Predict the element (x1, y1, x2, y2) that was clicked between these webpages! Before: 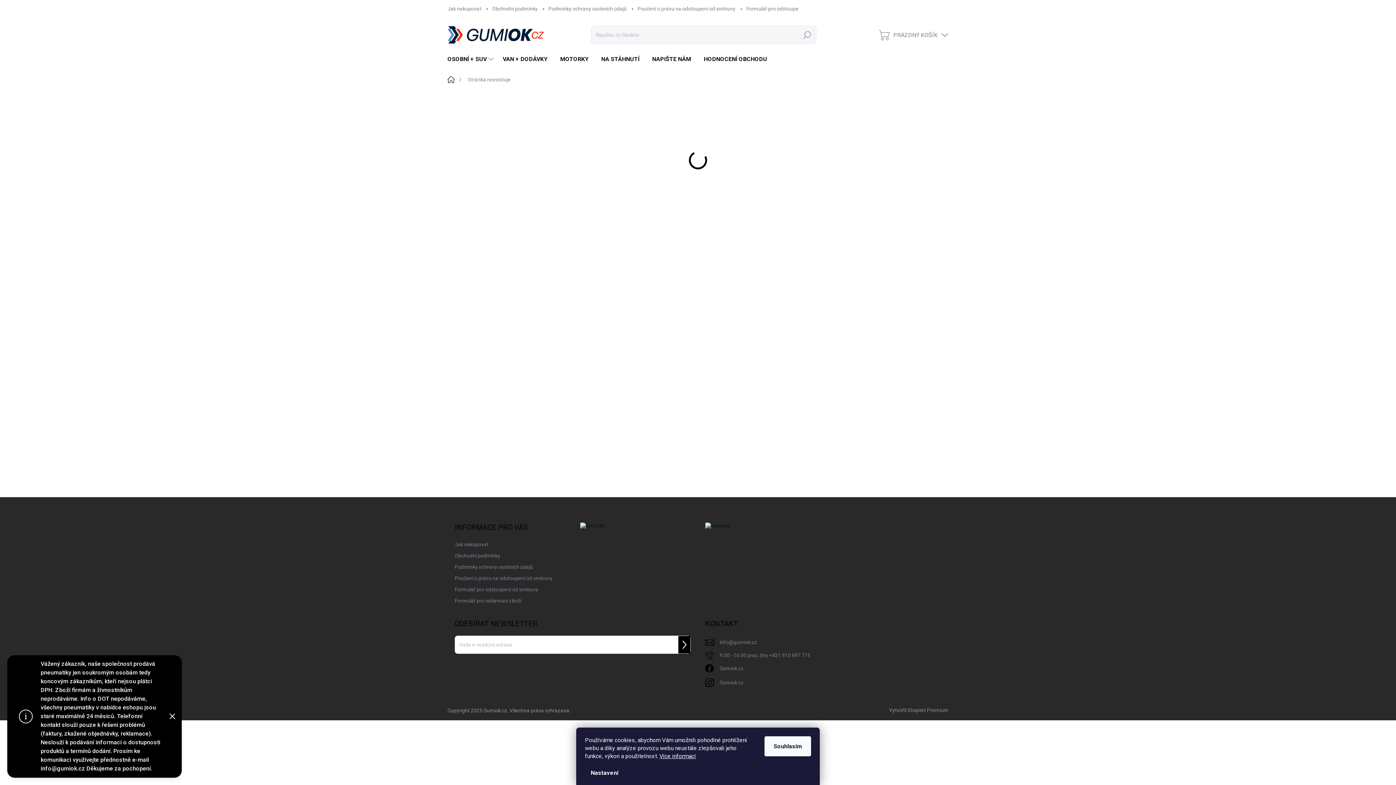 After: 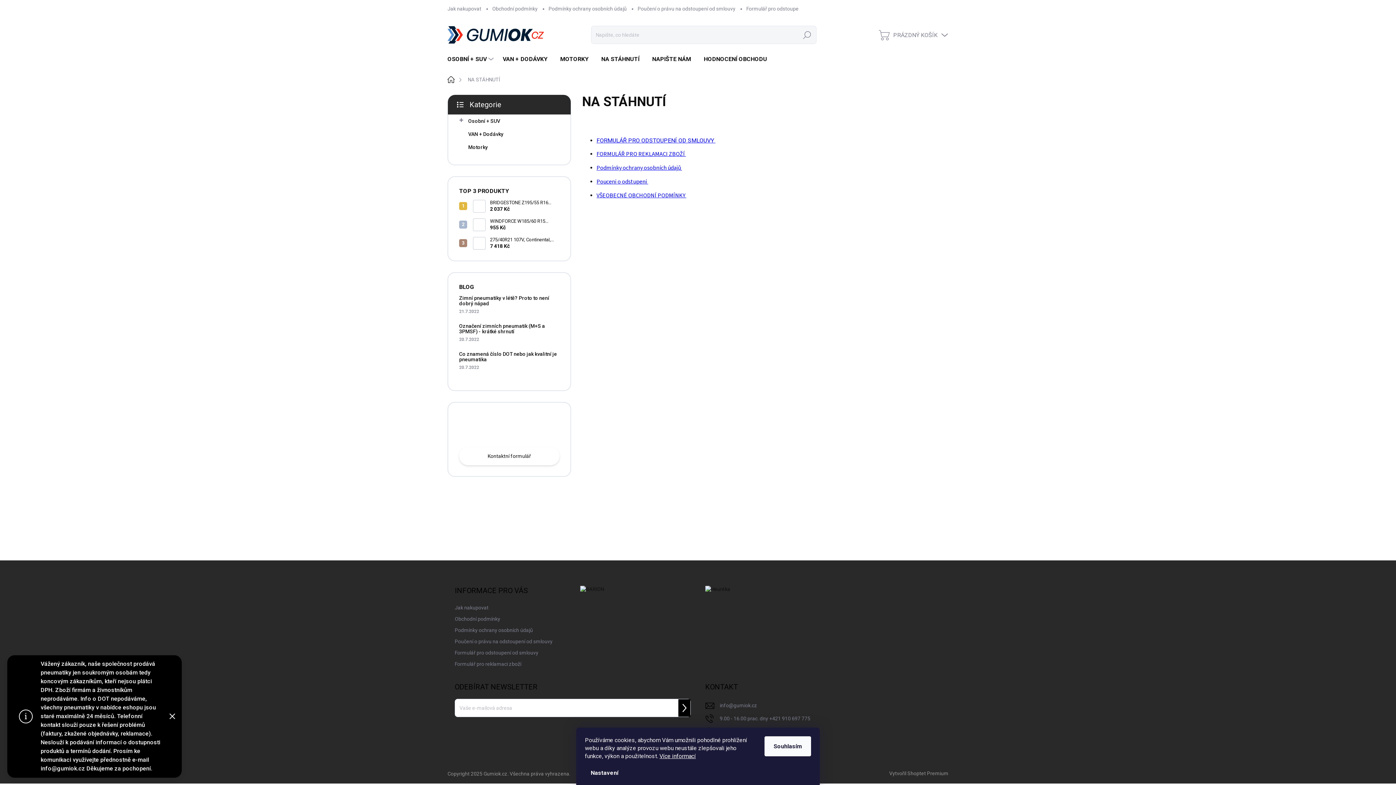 Action: label: NA STÁHNUTÍ bbox: (594, 48, 645, 70)